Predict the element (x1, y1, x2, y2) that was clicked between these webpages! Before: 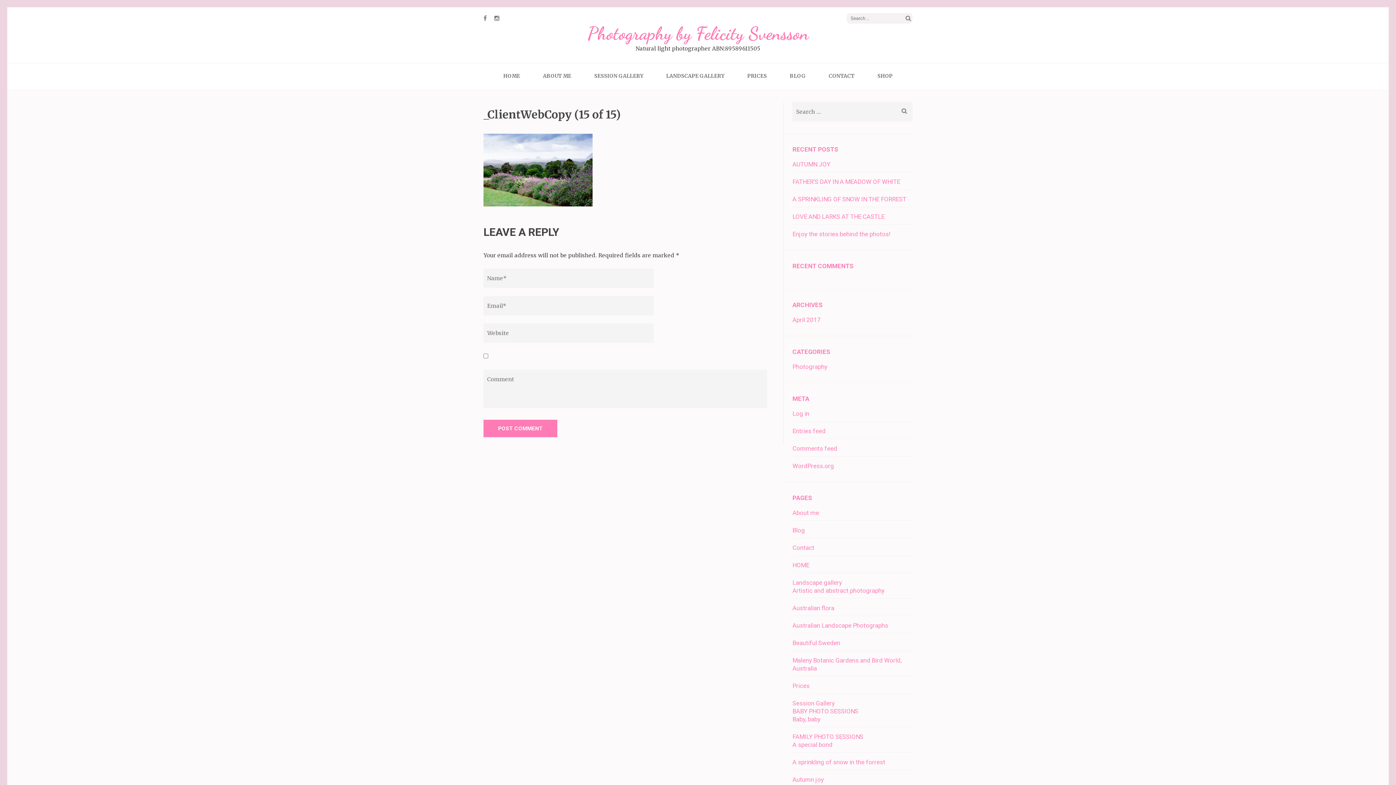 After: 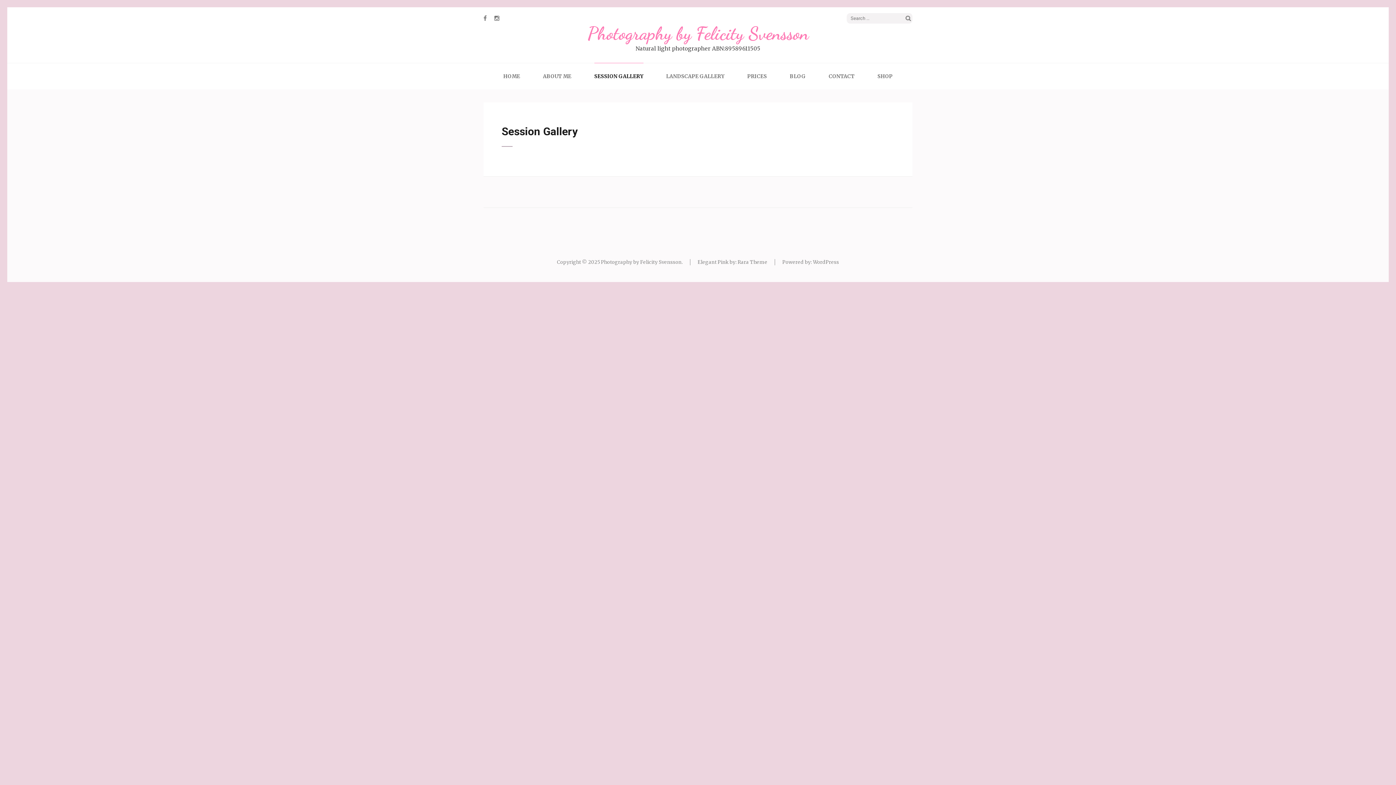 Action: label: SESSION GALLERY bbox: (594, 62, 643, 89)